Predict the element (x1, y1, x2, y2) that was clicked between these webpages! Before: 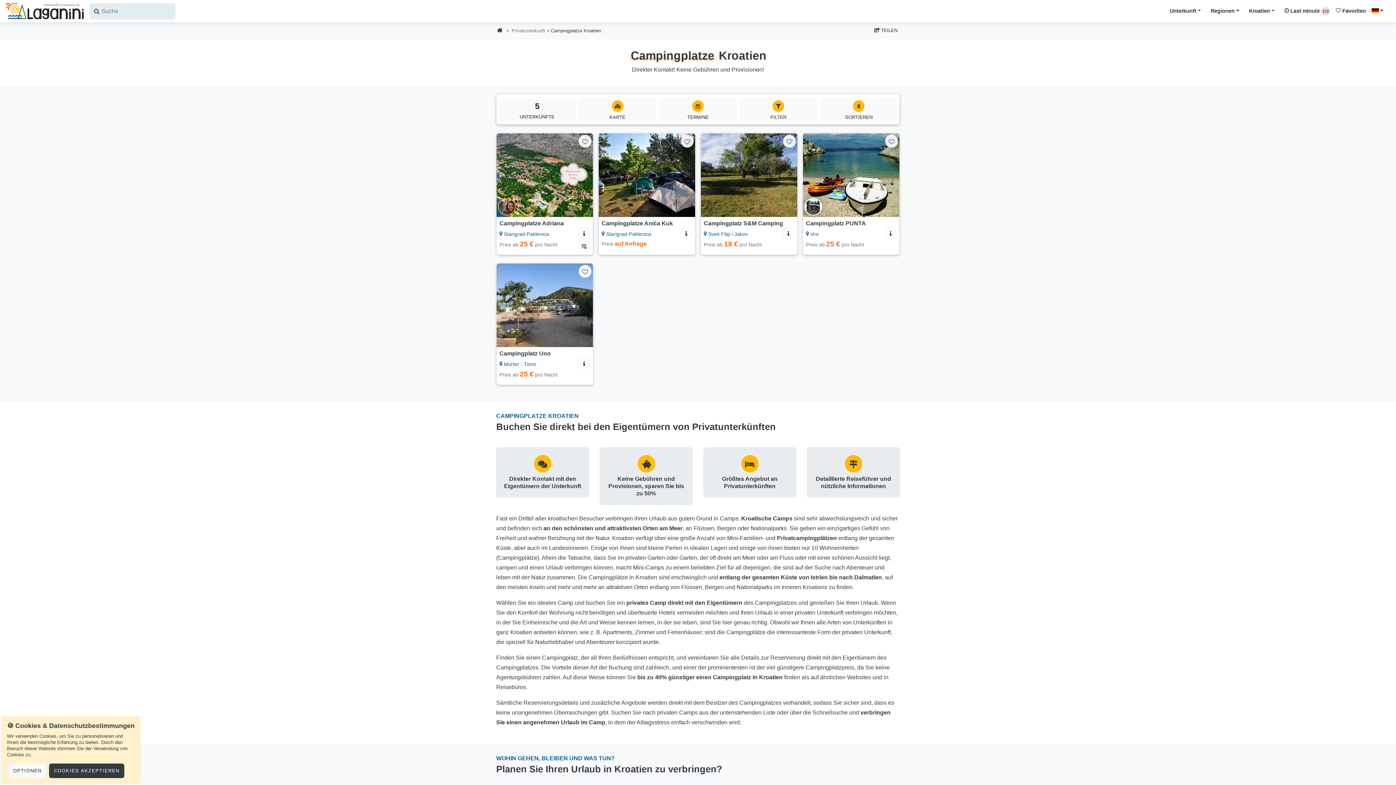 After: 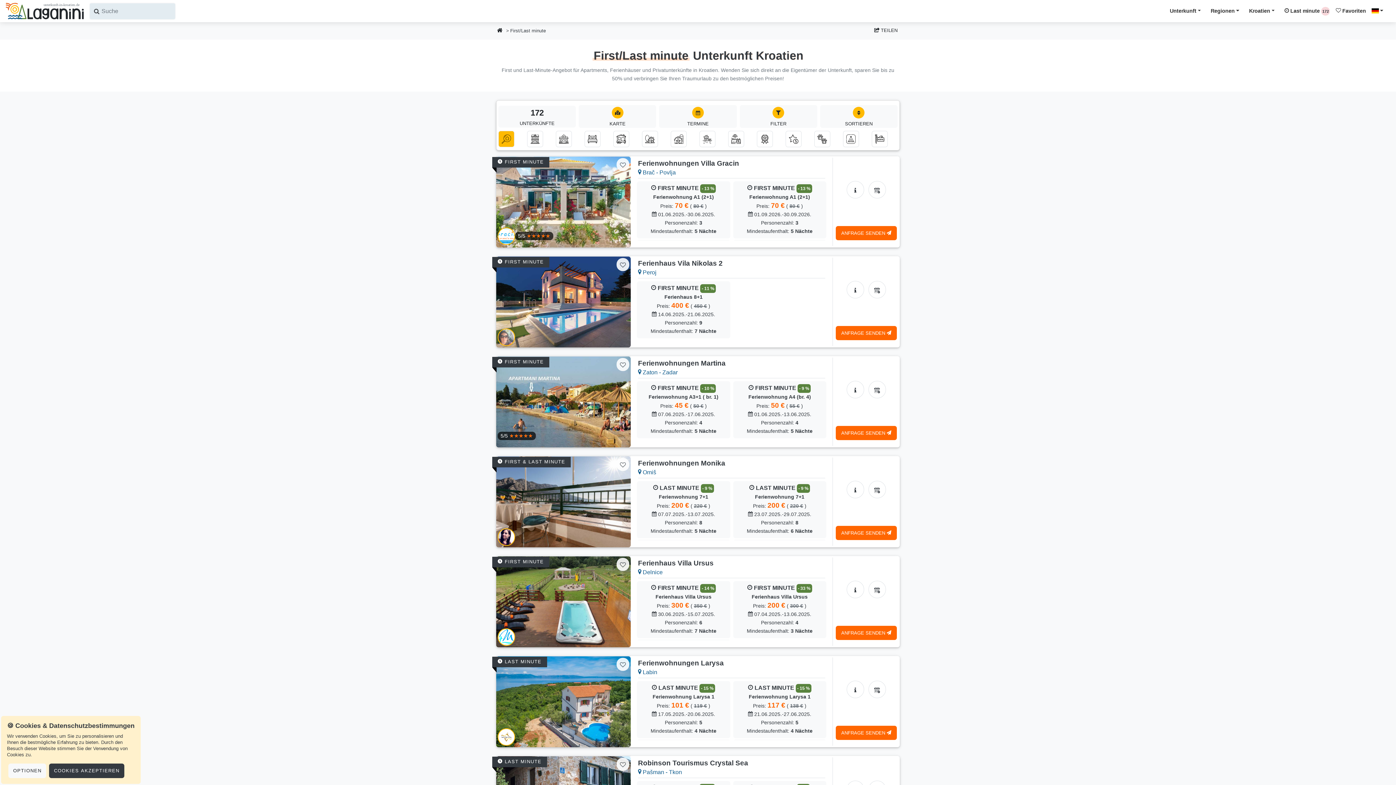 Action: label:  Last minute 172 bbox: (1281, 3, 1333, 18)